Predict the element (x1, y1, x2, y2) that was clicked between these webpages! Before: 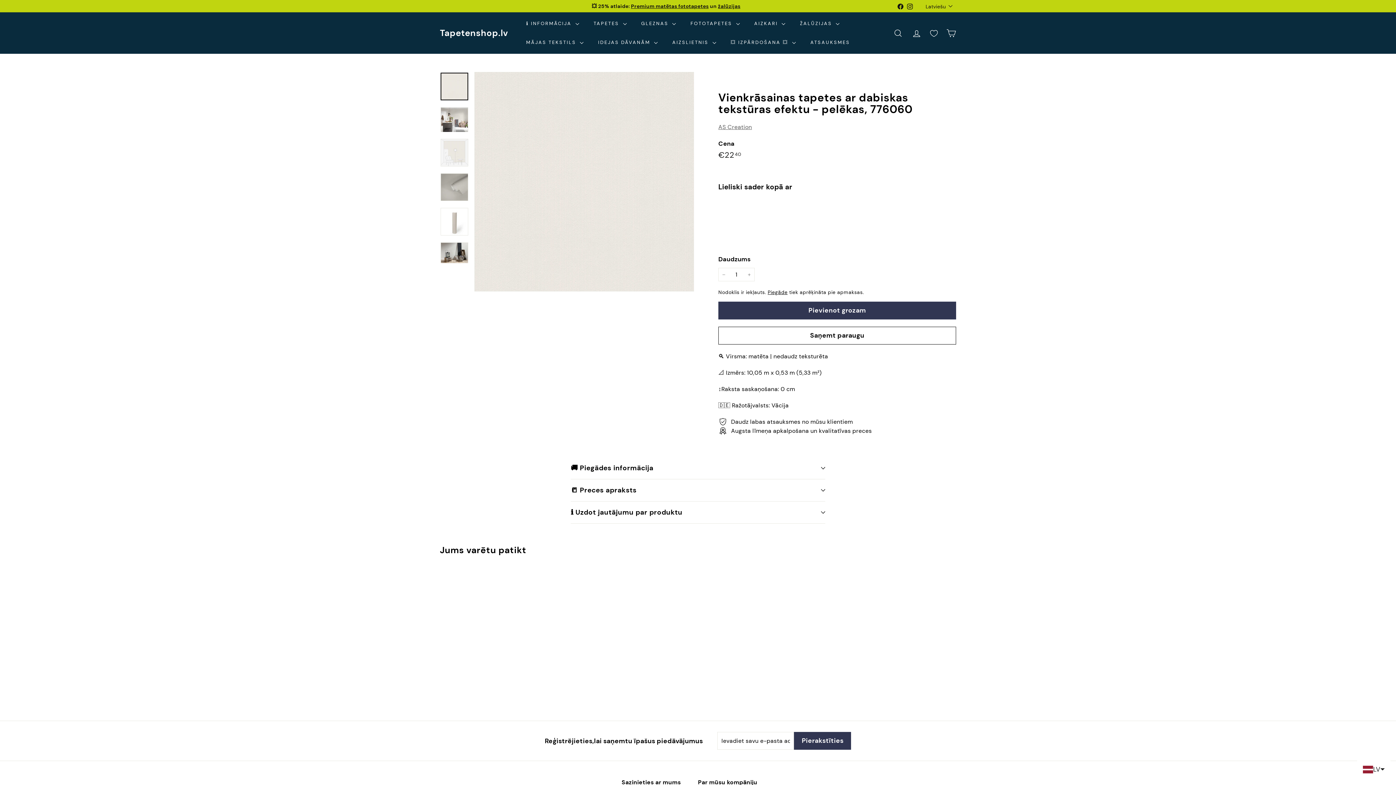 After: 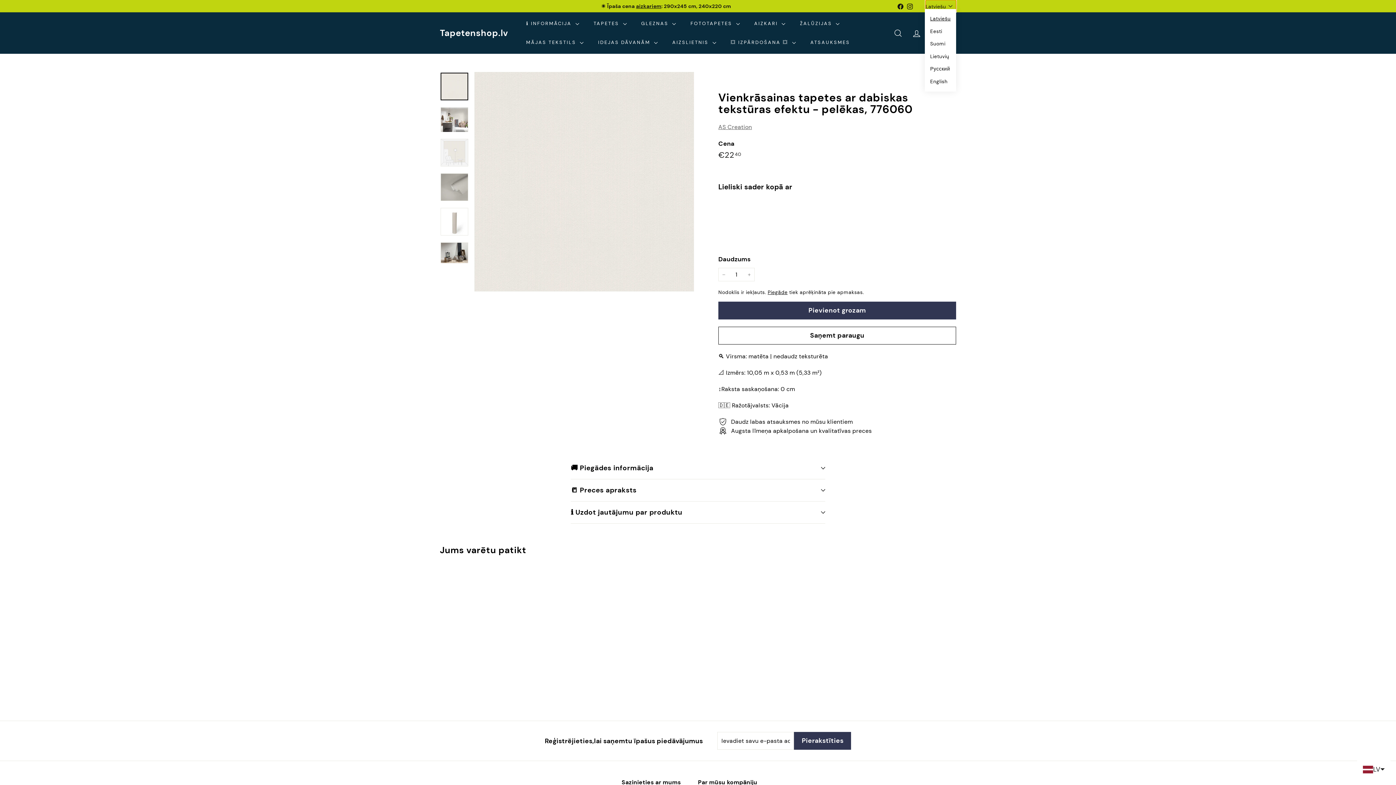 Action: label: Latviešu bbox: (925, 0, 956, 12)